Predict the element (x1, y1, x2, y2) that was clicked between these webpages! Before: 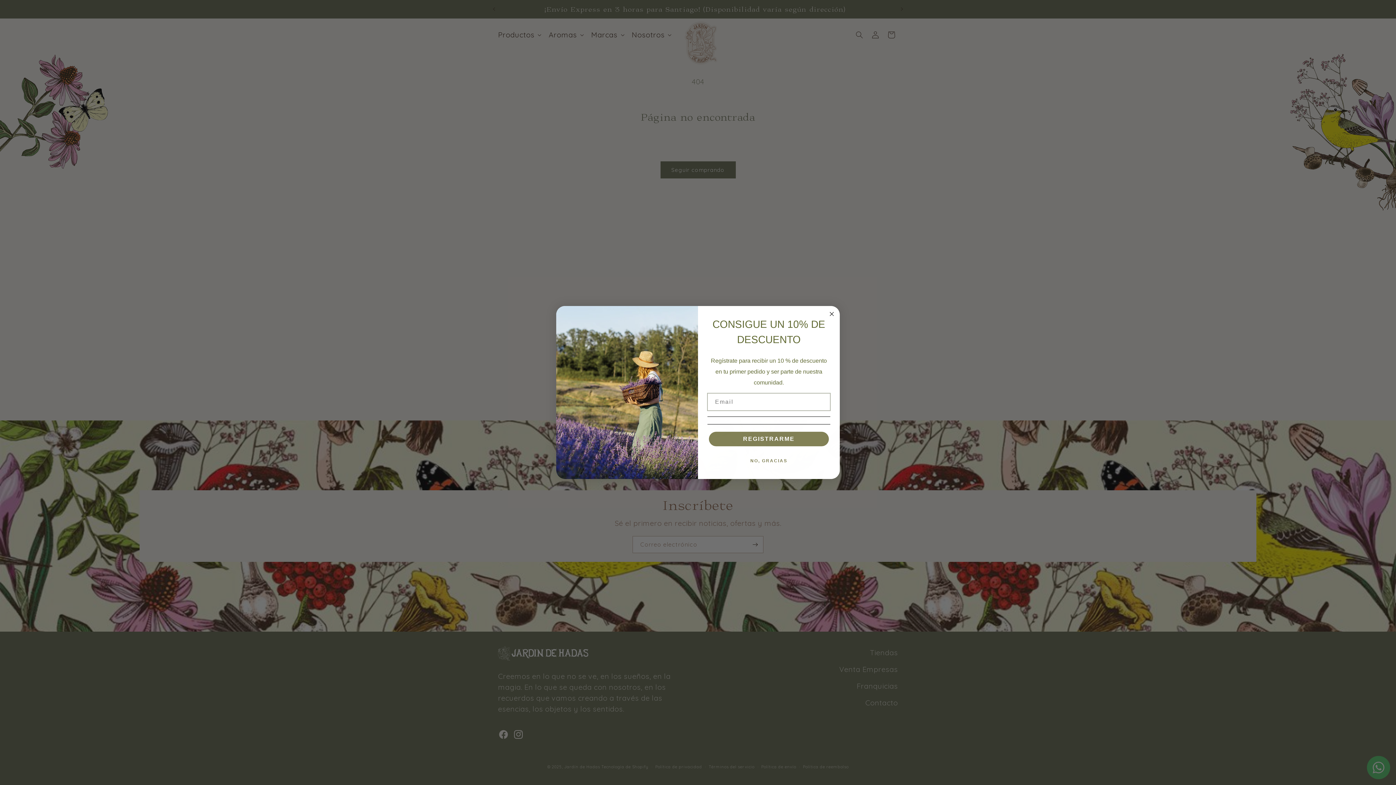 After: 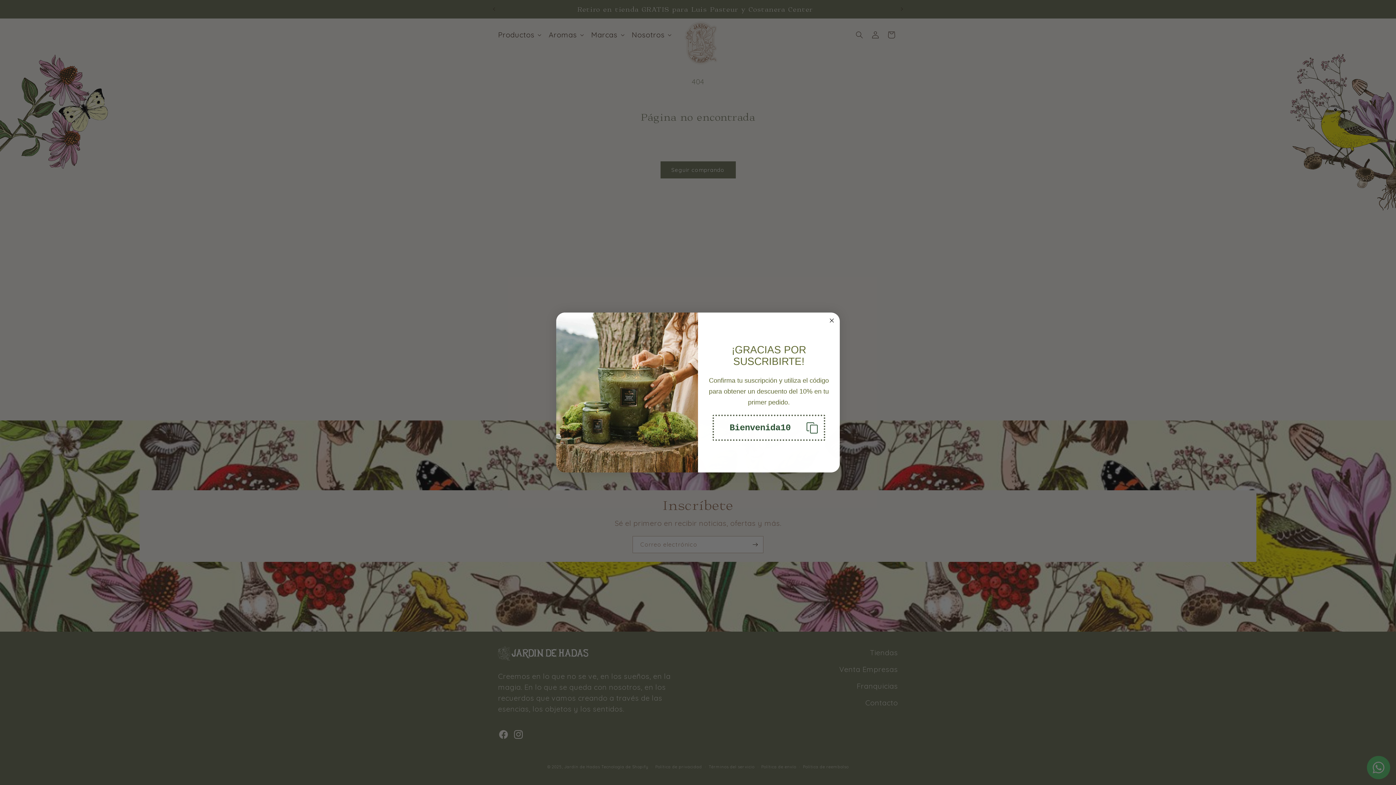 Action: label: REGISTRARME bbox: (709, 431, 829, 446)